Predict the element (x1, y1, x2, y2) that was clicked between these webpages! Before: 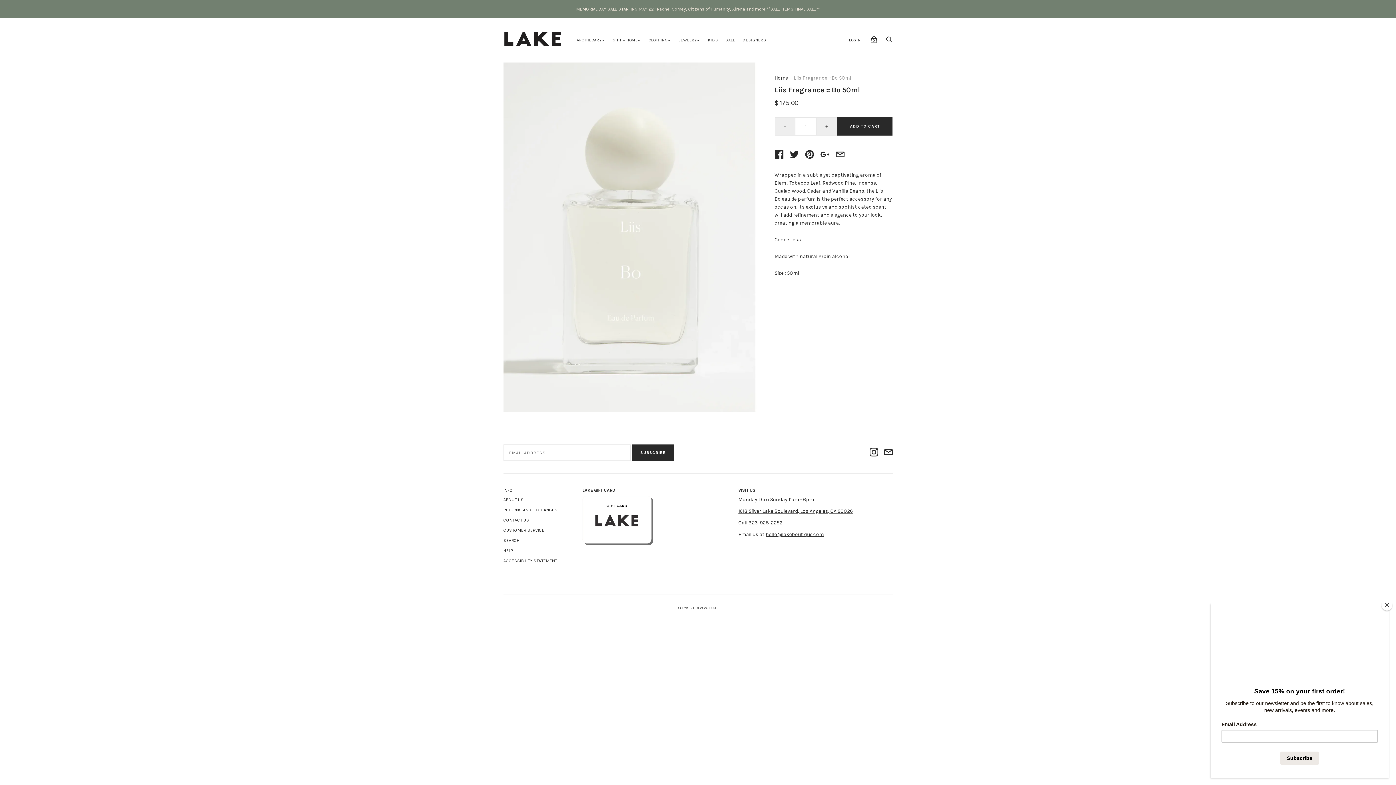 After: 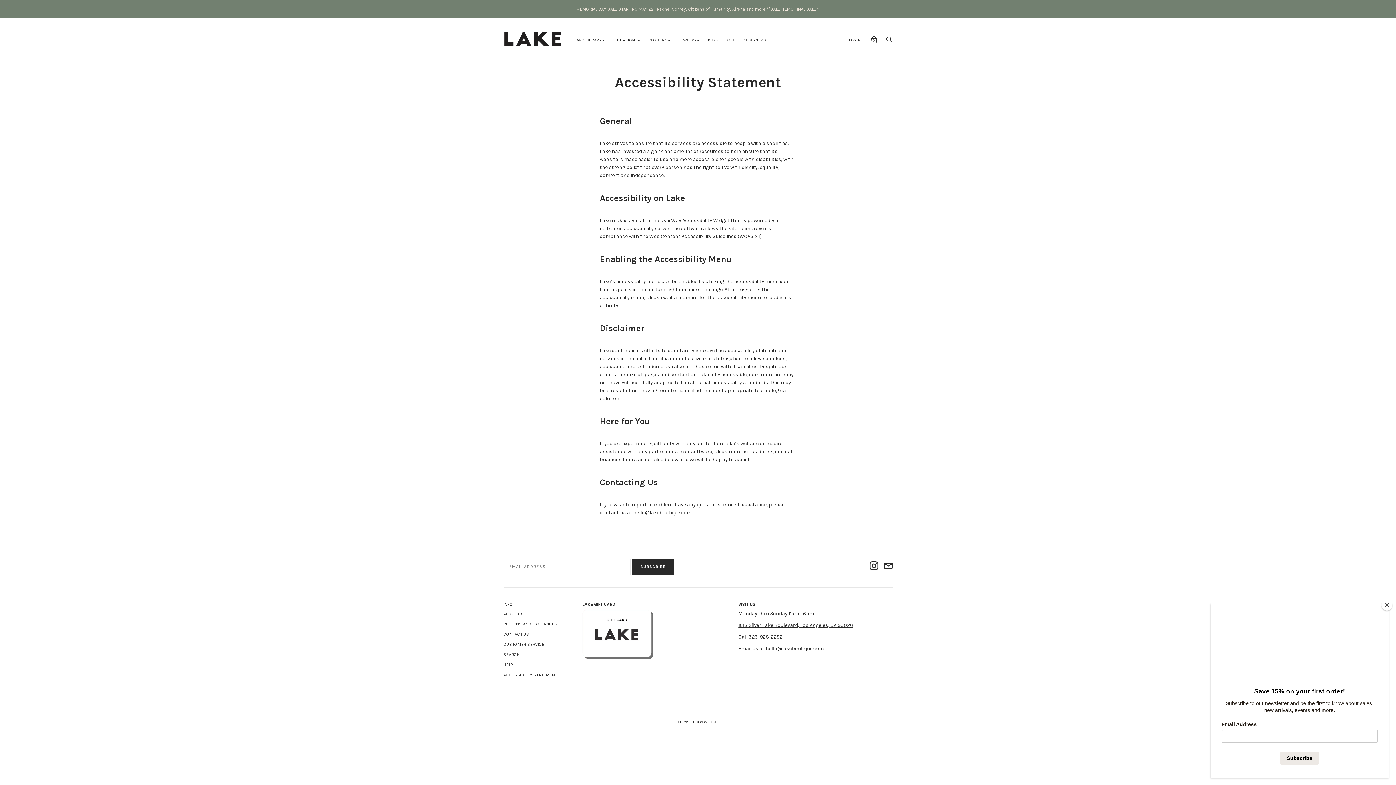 Action: label: ACCESSIBILITY STATEMENT bbox: (503, 558, 557, 563)